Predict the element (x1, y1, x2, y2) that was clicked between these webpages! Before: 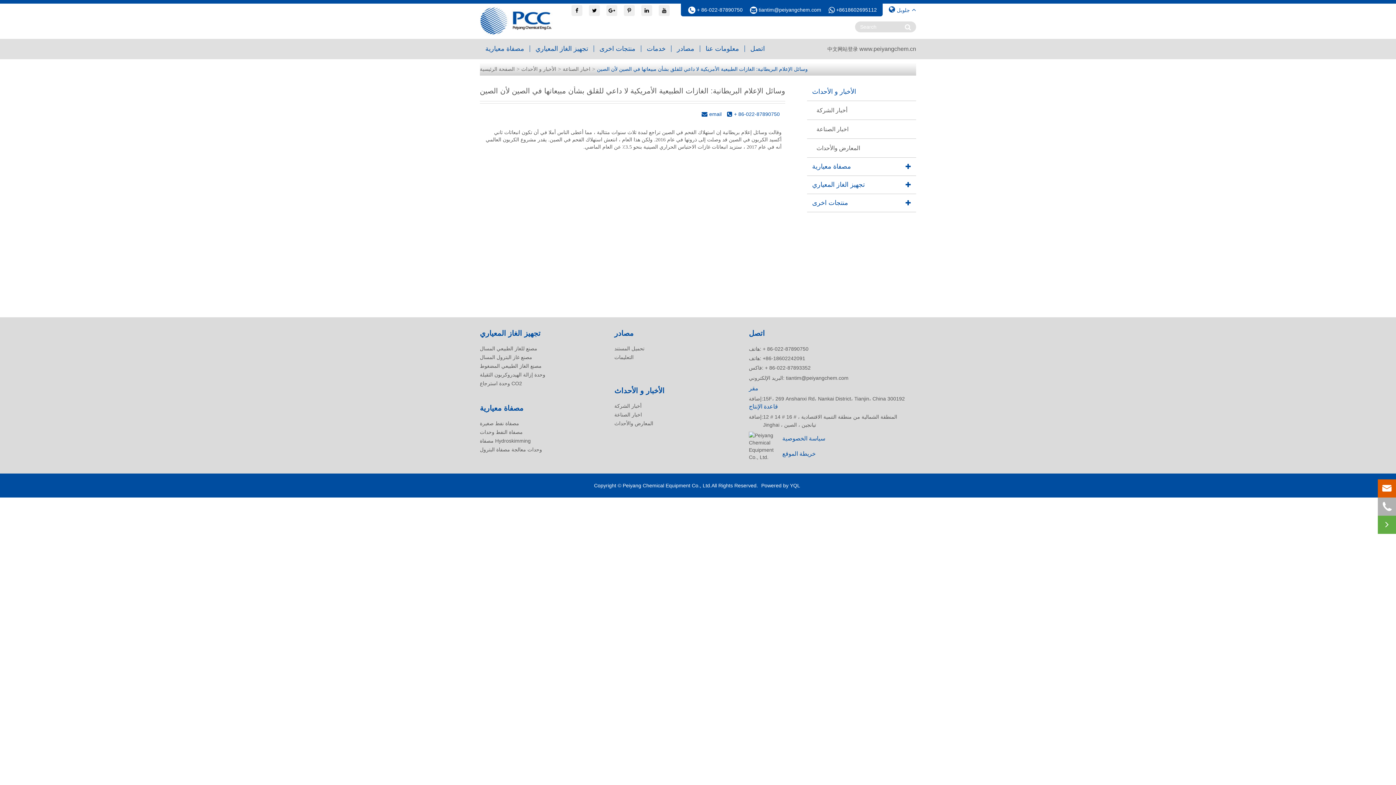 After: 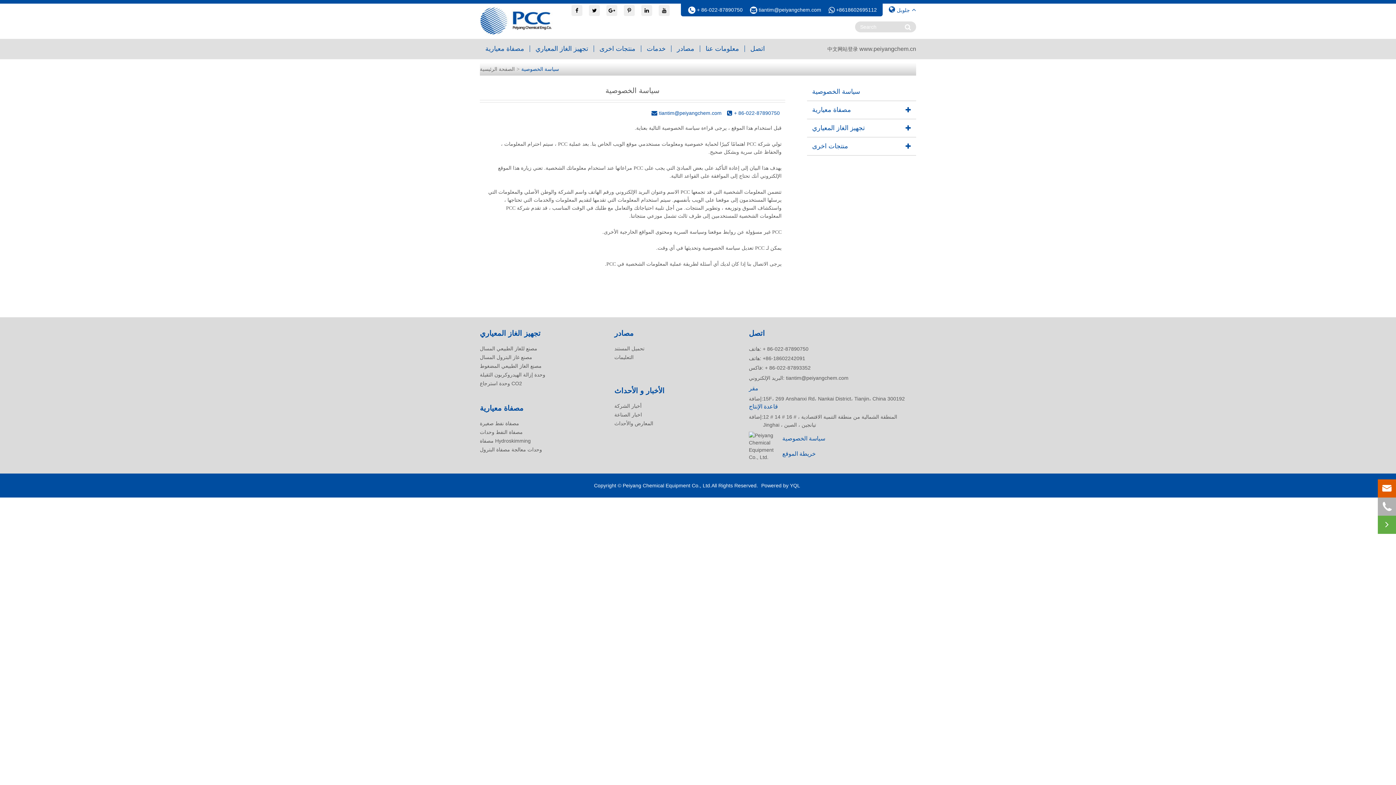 Action: label: سياسة الخصوصية bbox: (749, 431, 916, 446)